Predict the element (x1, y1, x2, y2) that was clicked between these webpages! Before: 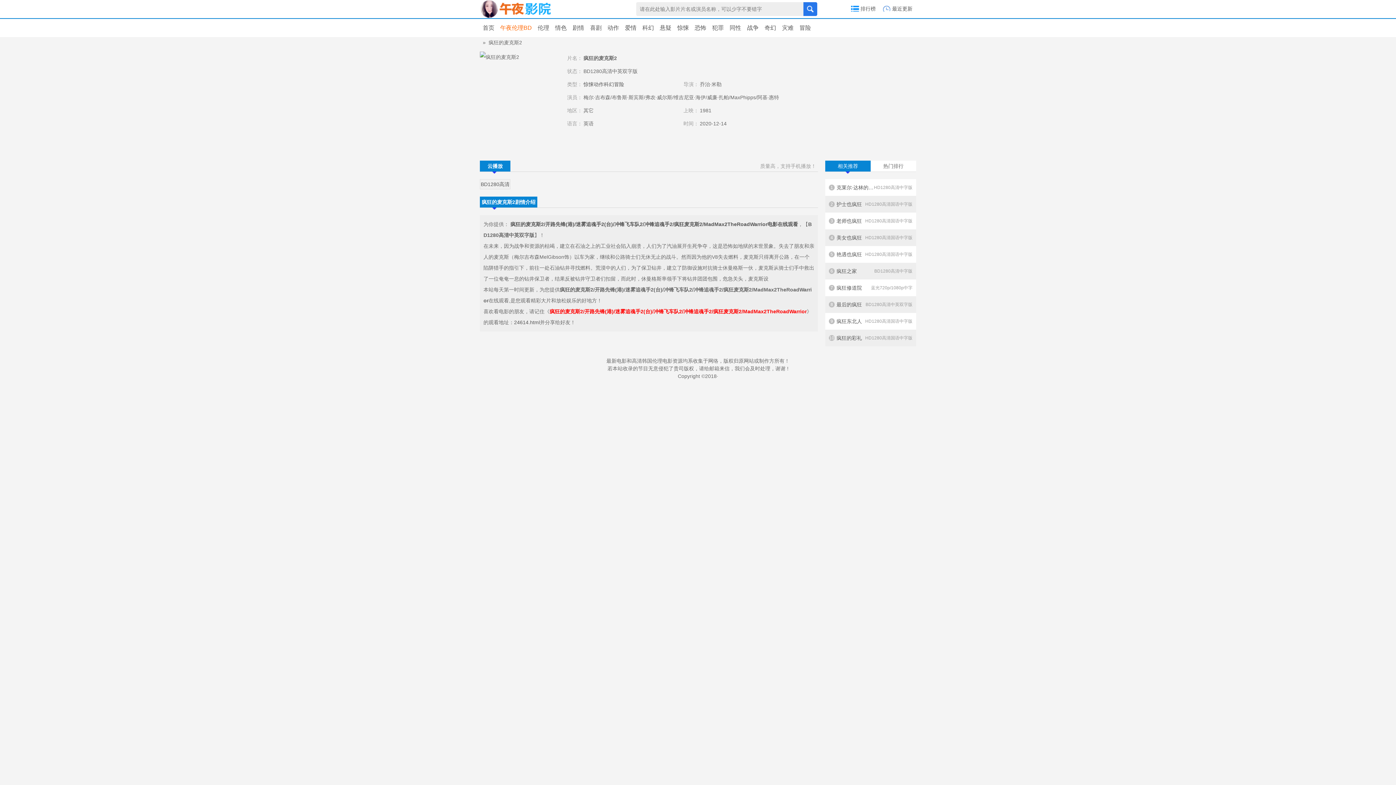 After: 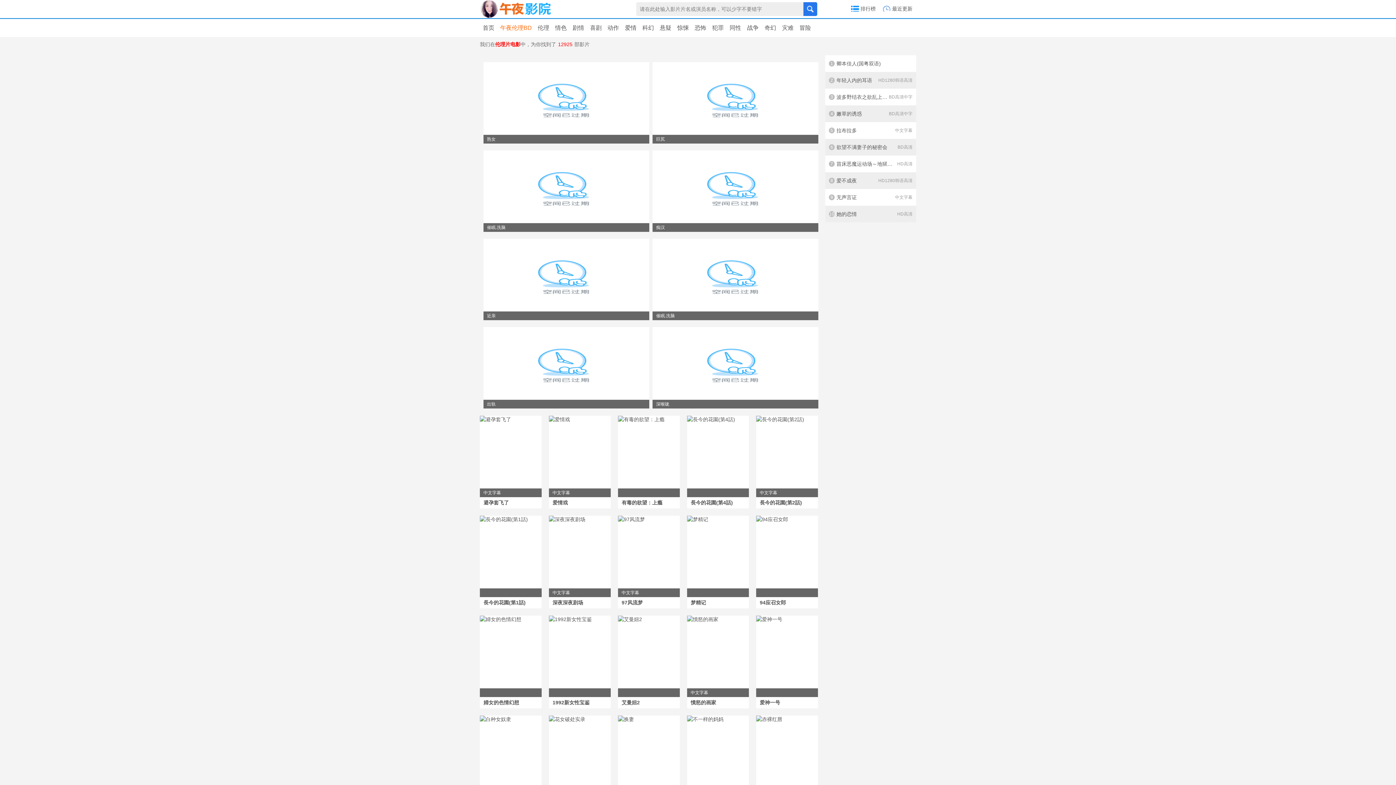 Action: bbox: (500, 24, 532, 30) label: 午夜伦理BD